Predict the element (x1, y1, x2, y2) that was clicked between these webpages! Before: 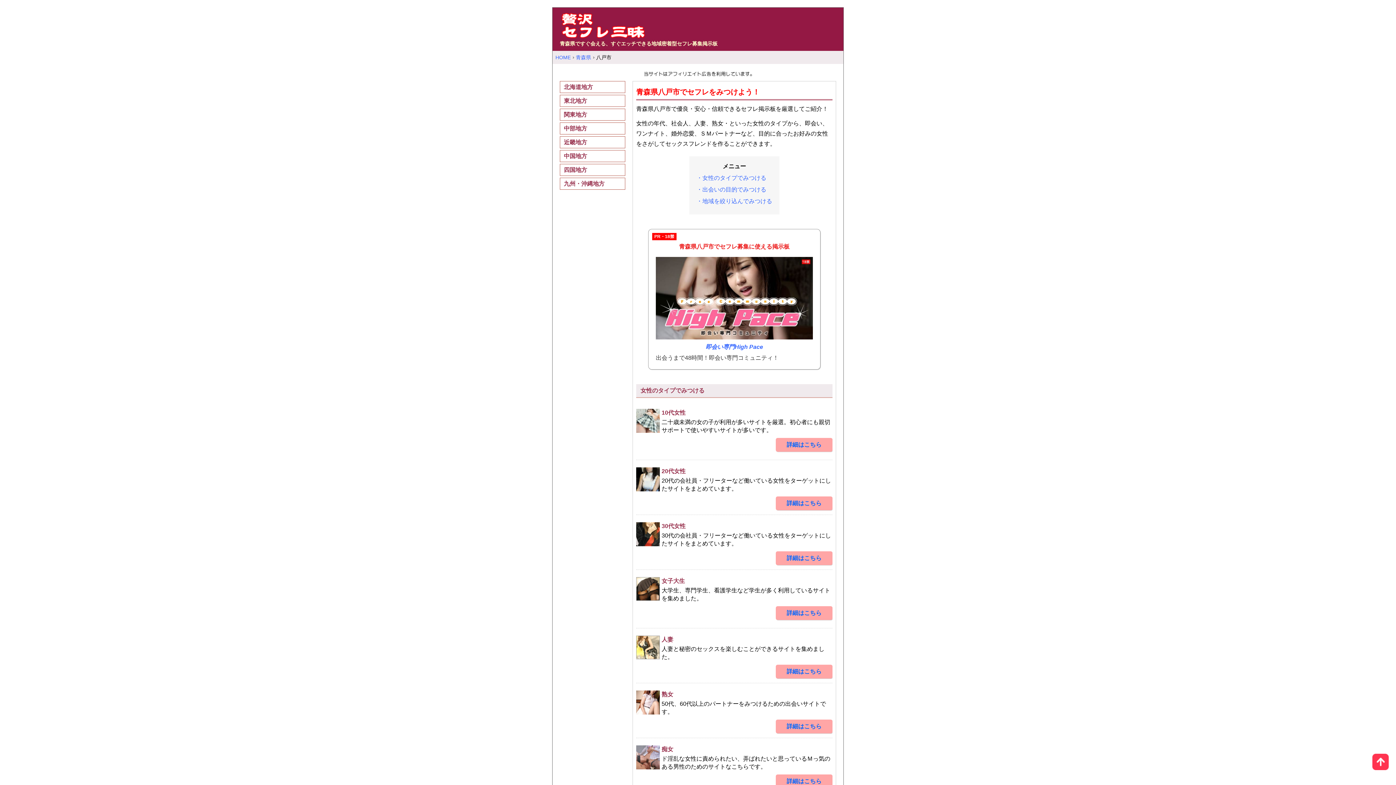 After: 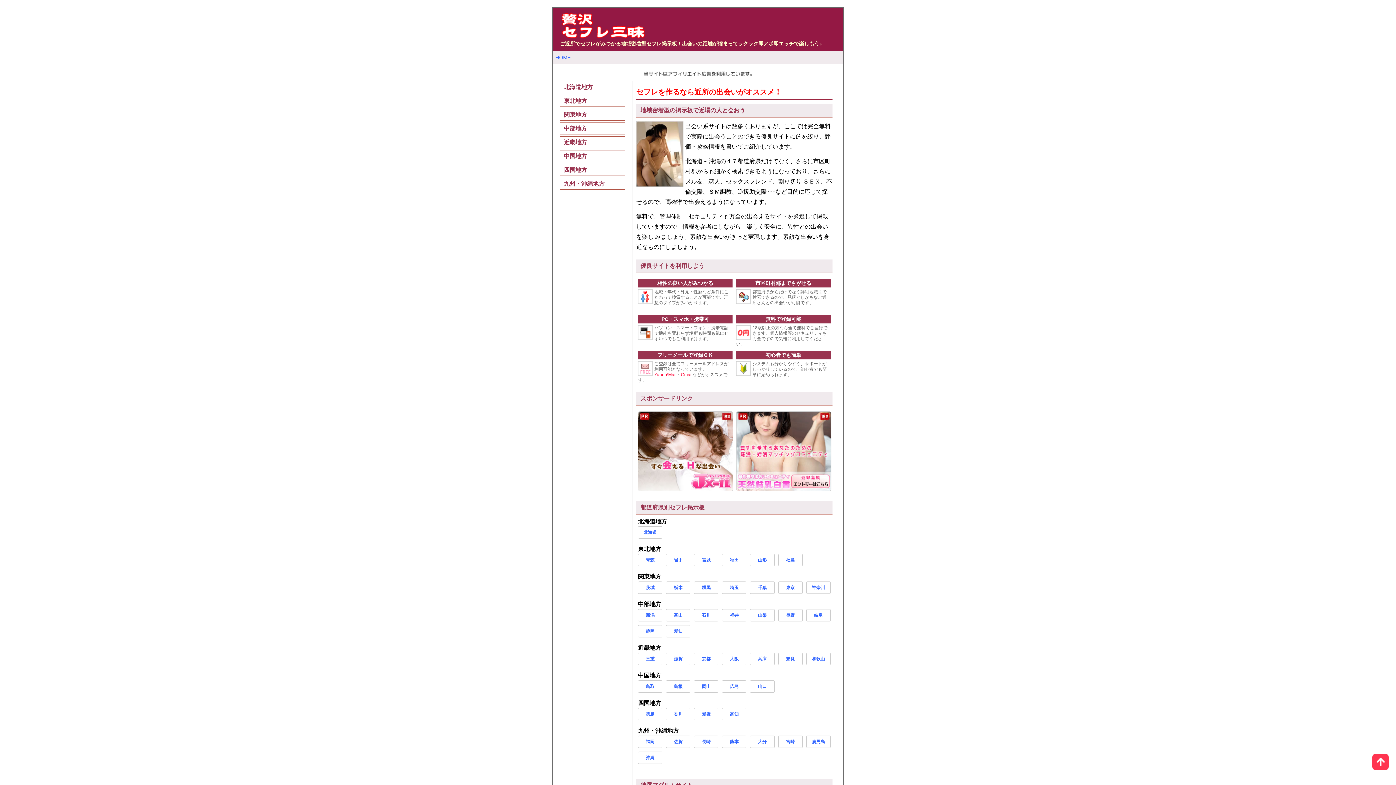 Action: bbox: (560, 11, 836, 40)